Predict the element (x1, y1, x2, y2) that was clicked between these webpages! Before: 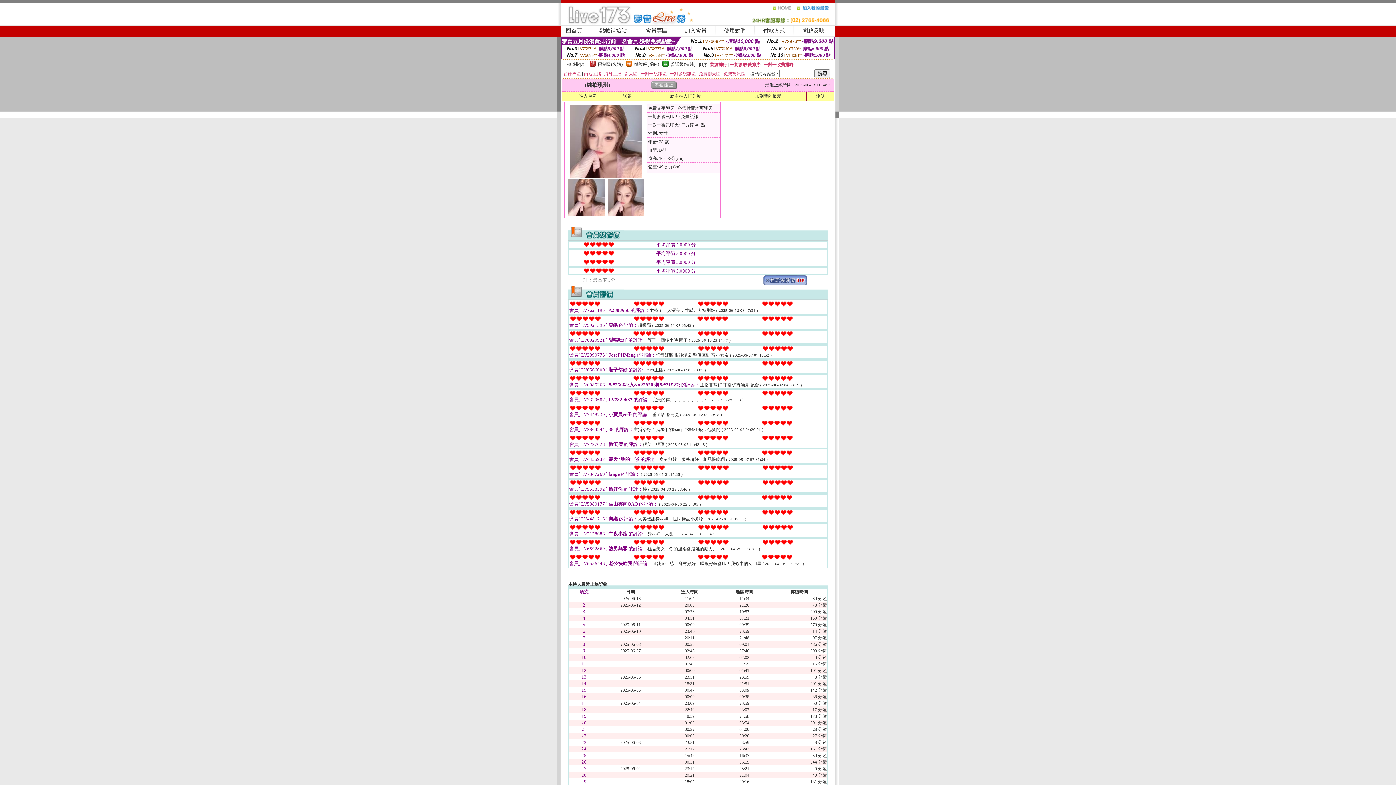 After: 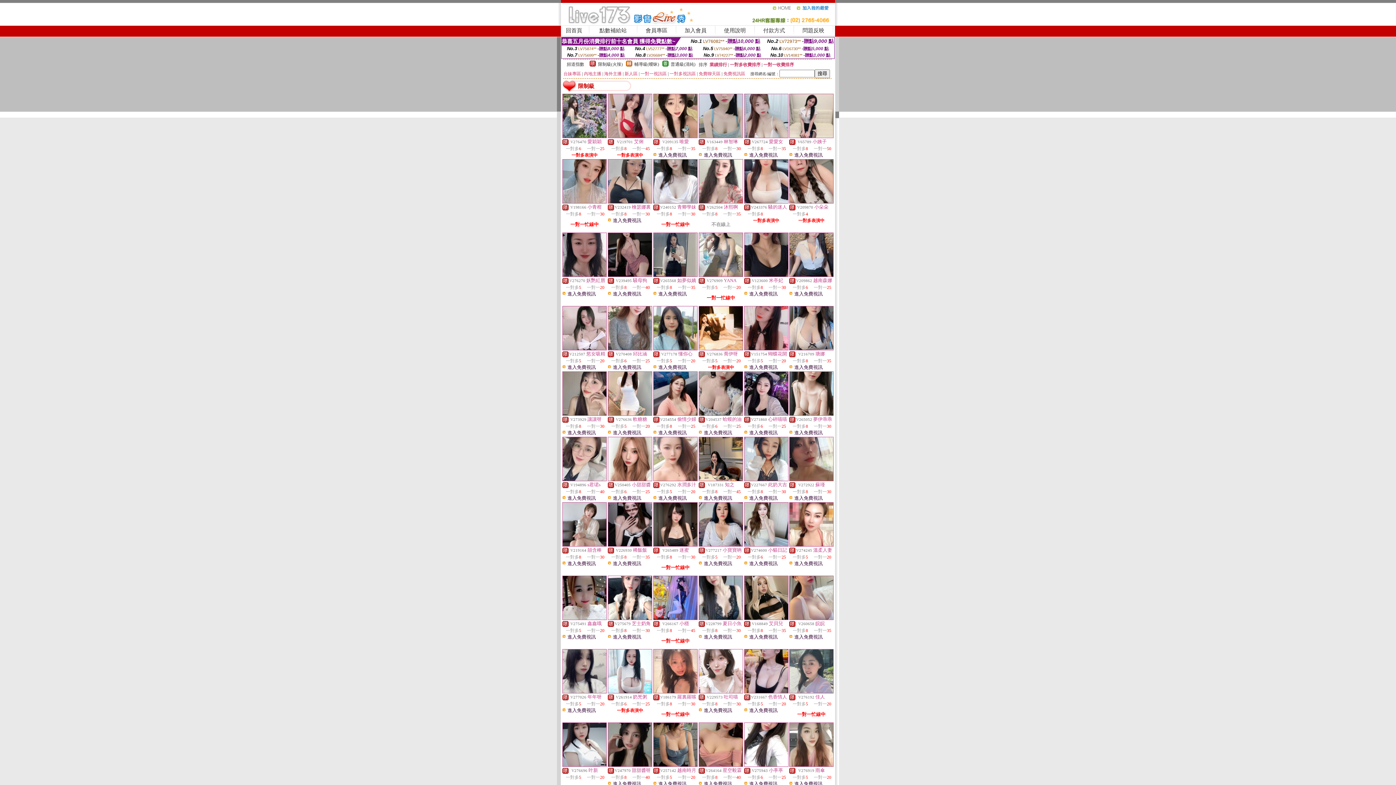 Action: label: 限制級(火辣) bbox: (598, 61, 622, 66)